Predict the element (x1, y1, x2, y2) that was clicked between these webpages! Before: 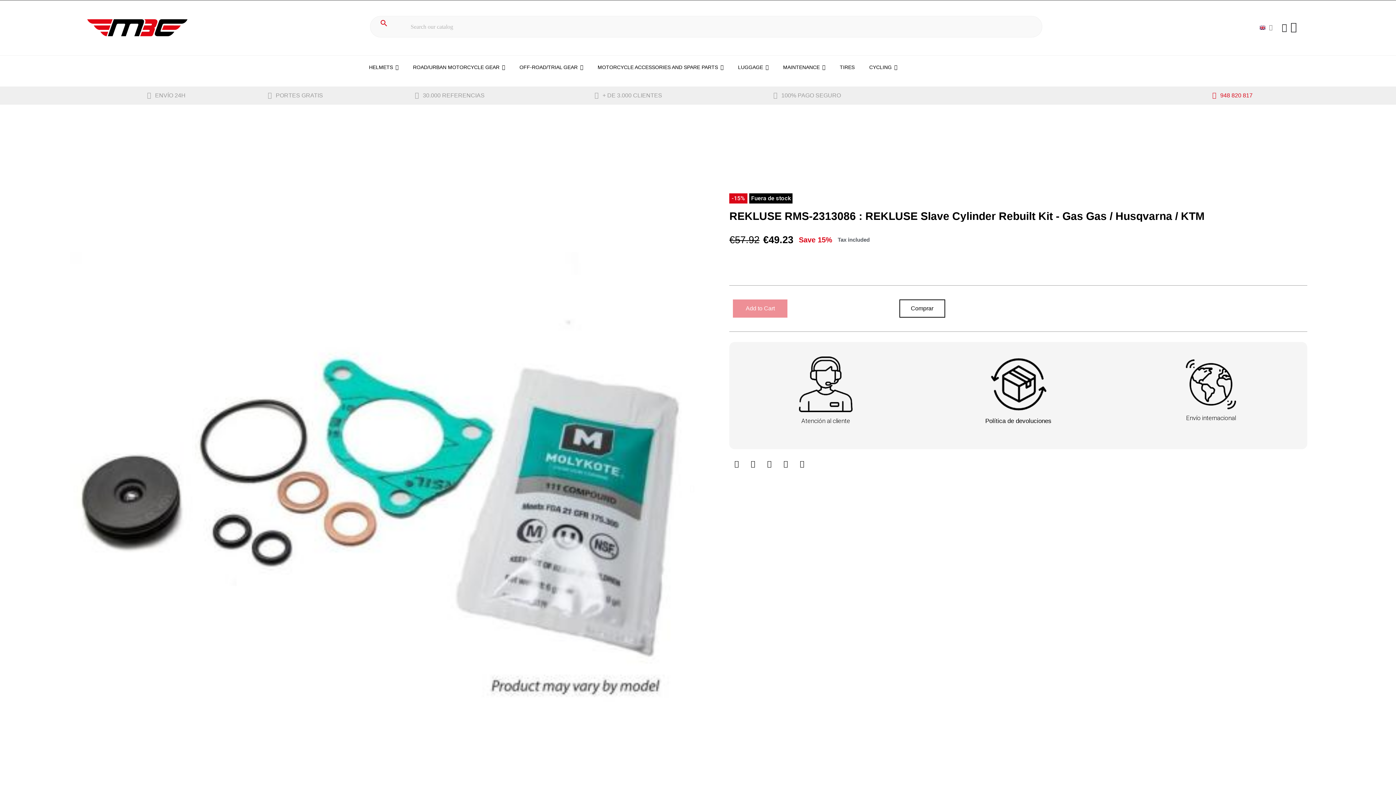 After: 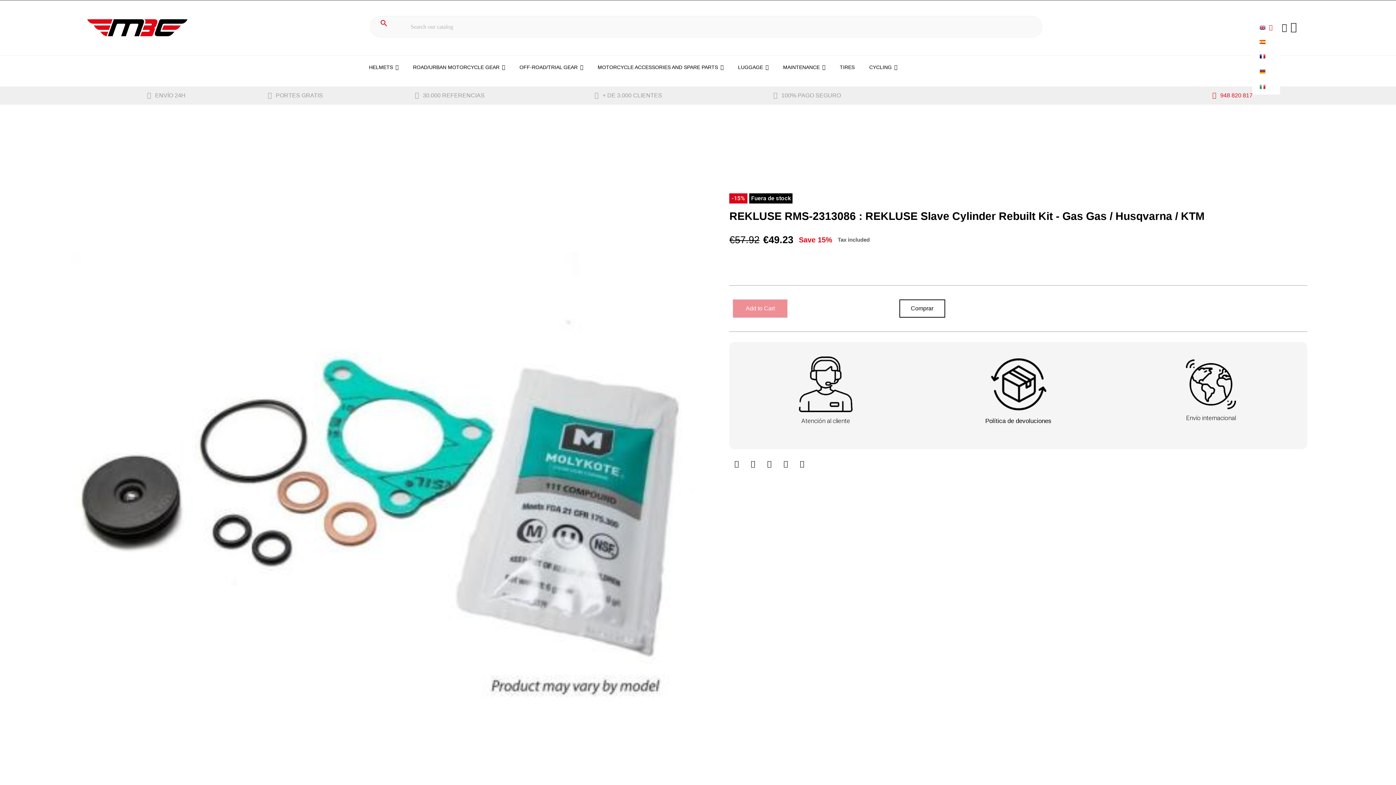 Action: bbox: (1252, 20, 1280, 35)